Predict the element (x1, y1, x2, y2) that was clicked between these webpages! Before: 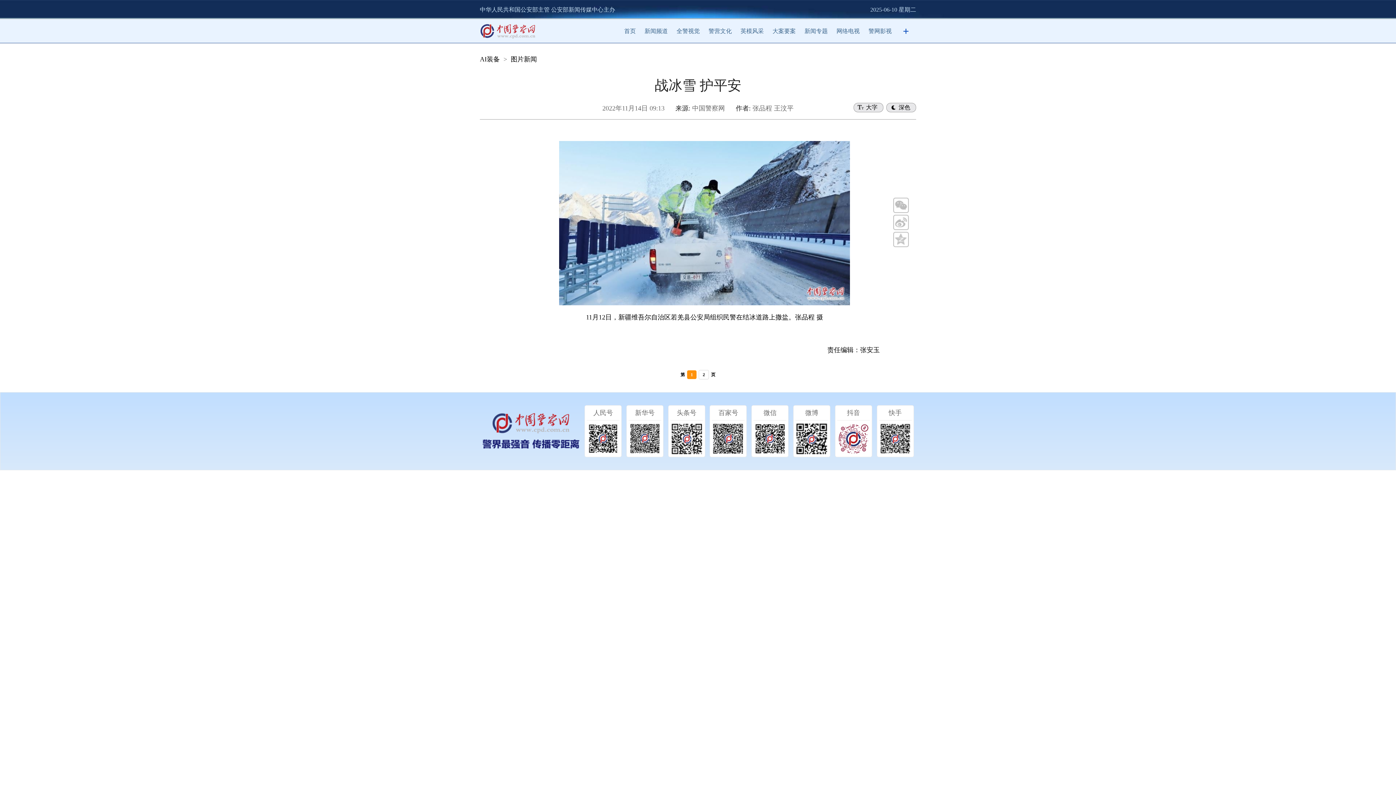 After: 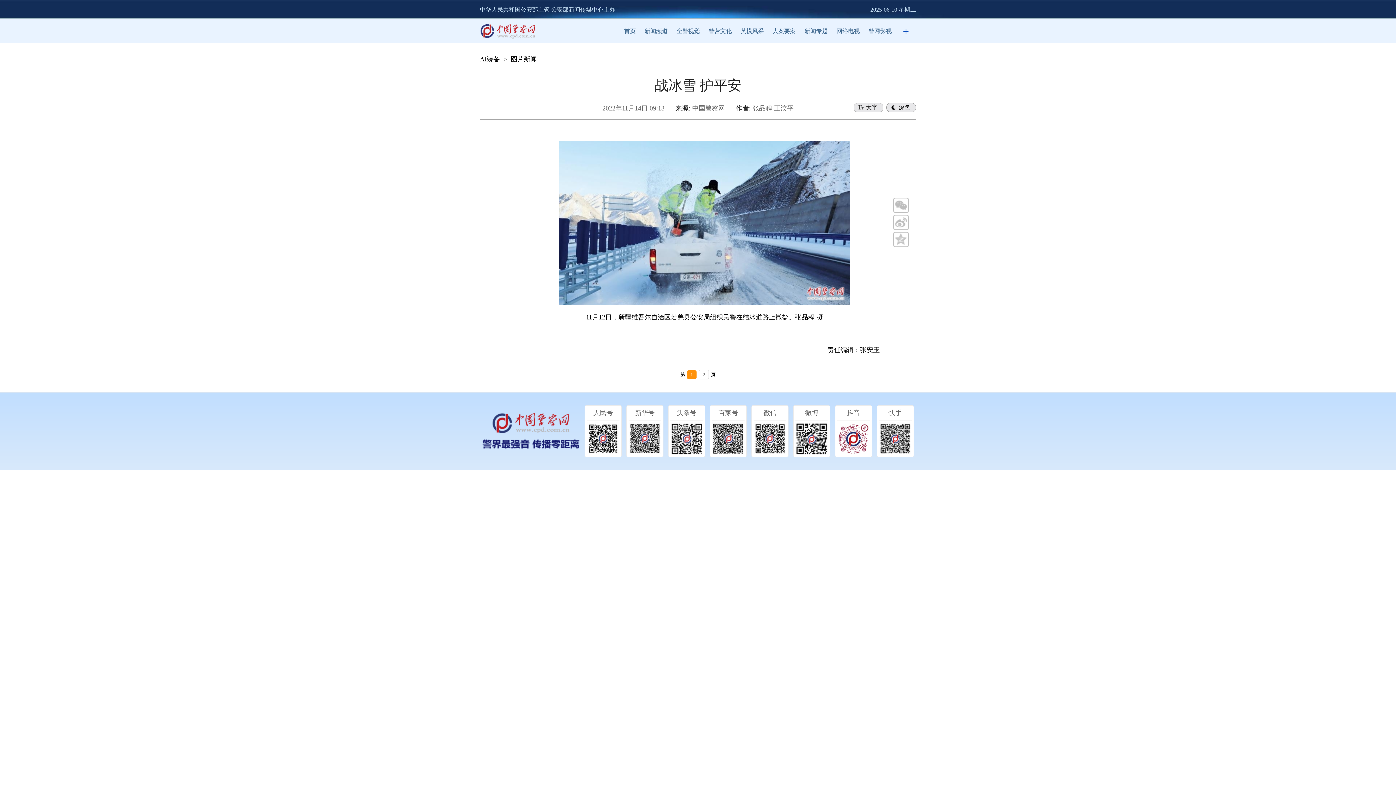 Action: bbox: (708, 28, 732, 34) label: 警营文化